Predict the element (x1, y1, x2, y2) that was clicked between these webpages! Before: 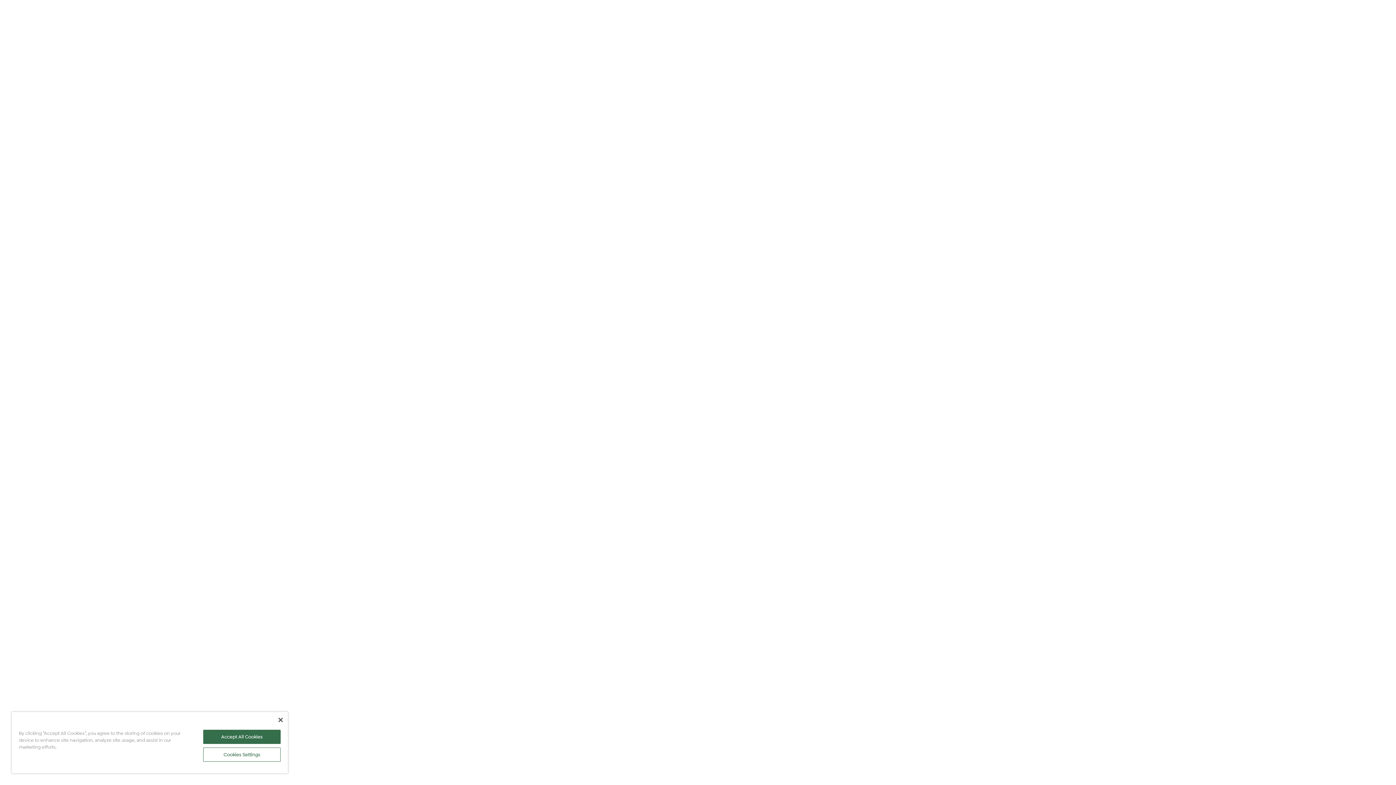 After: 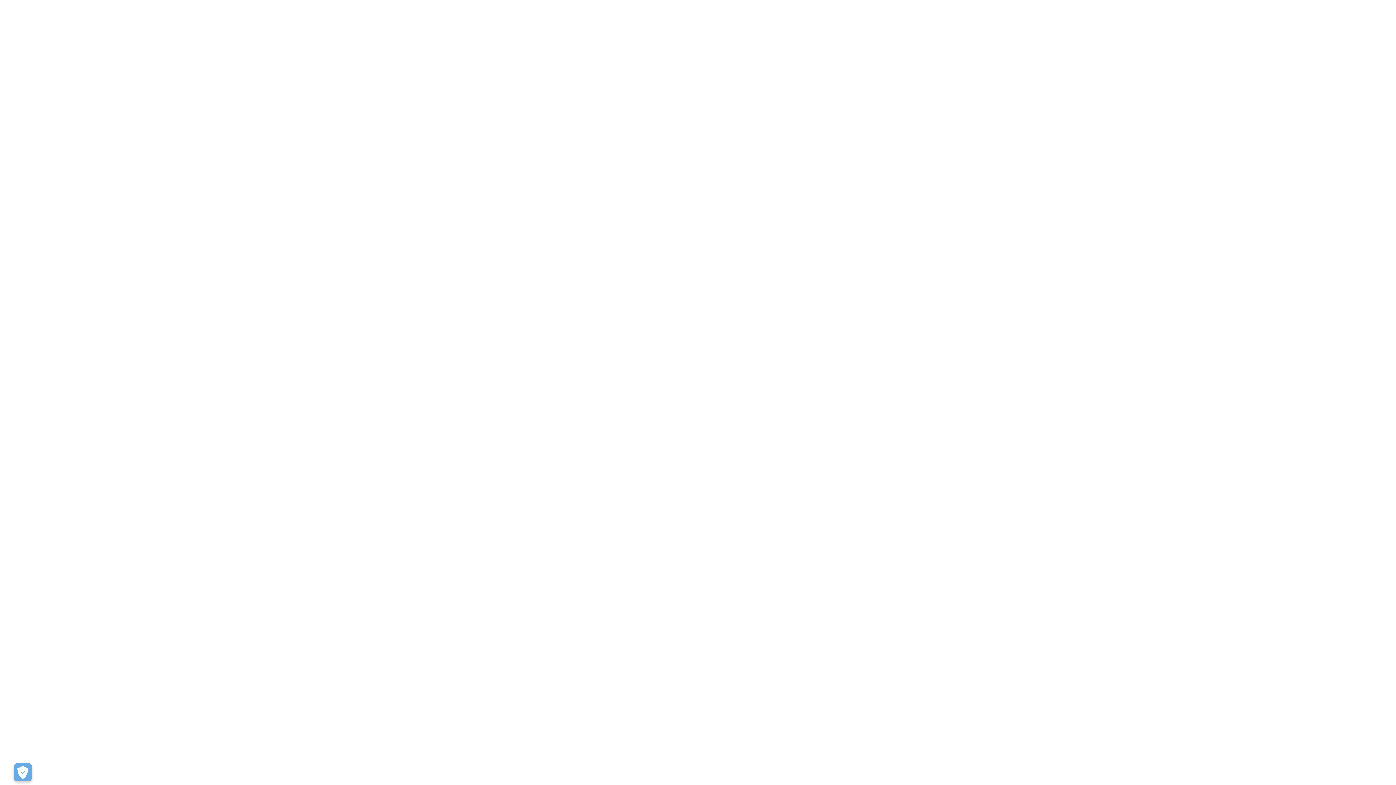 Action: bbox: (278, 718, 282, 722) label: Close